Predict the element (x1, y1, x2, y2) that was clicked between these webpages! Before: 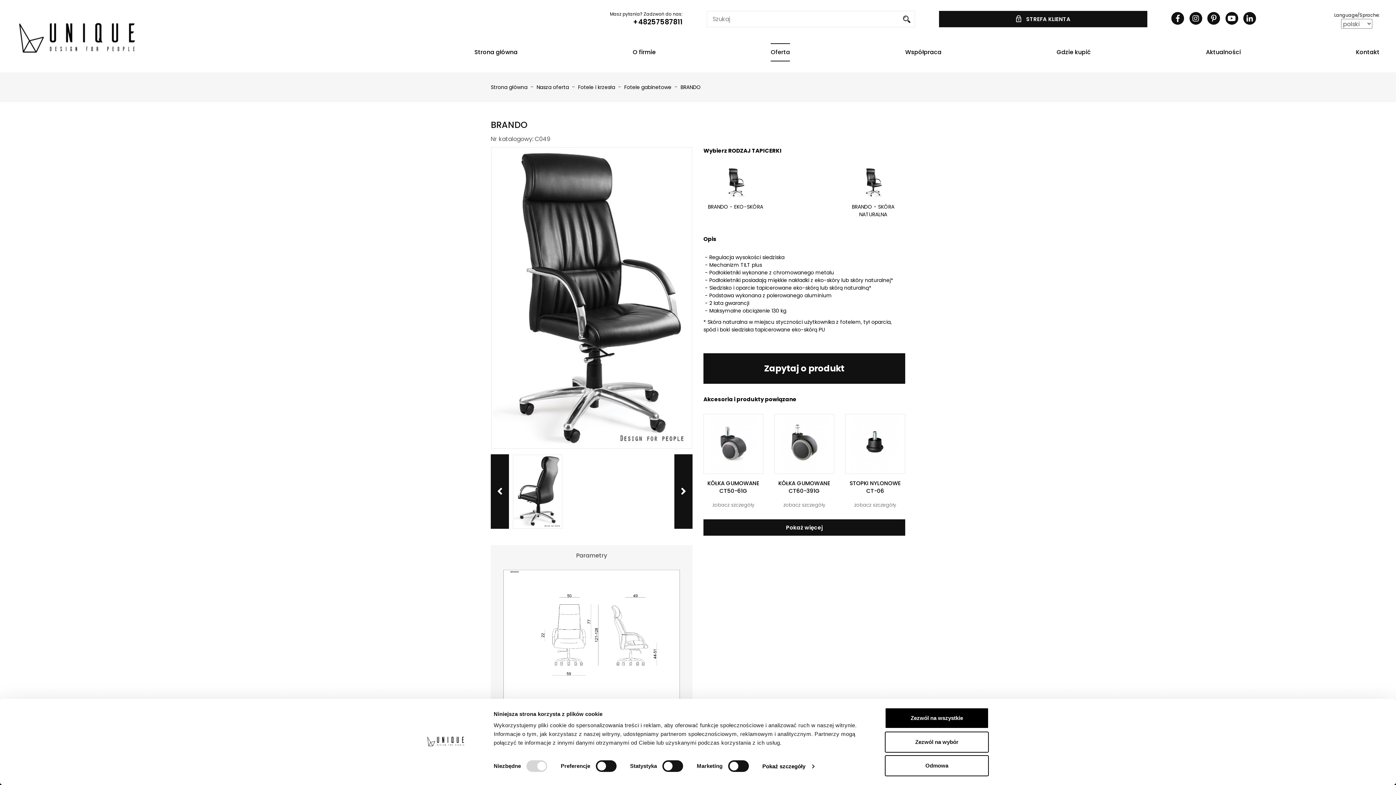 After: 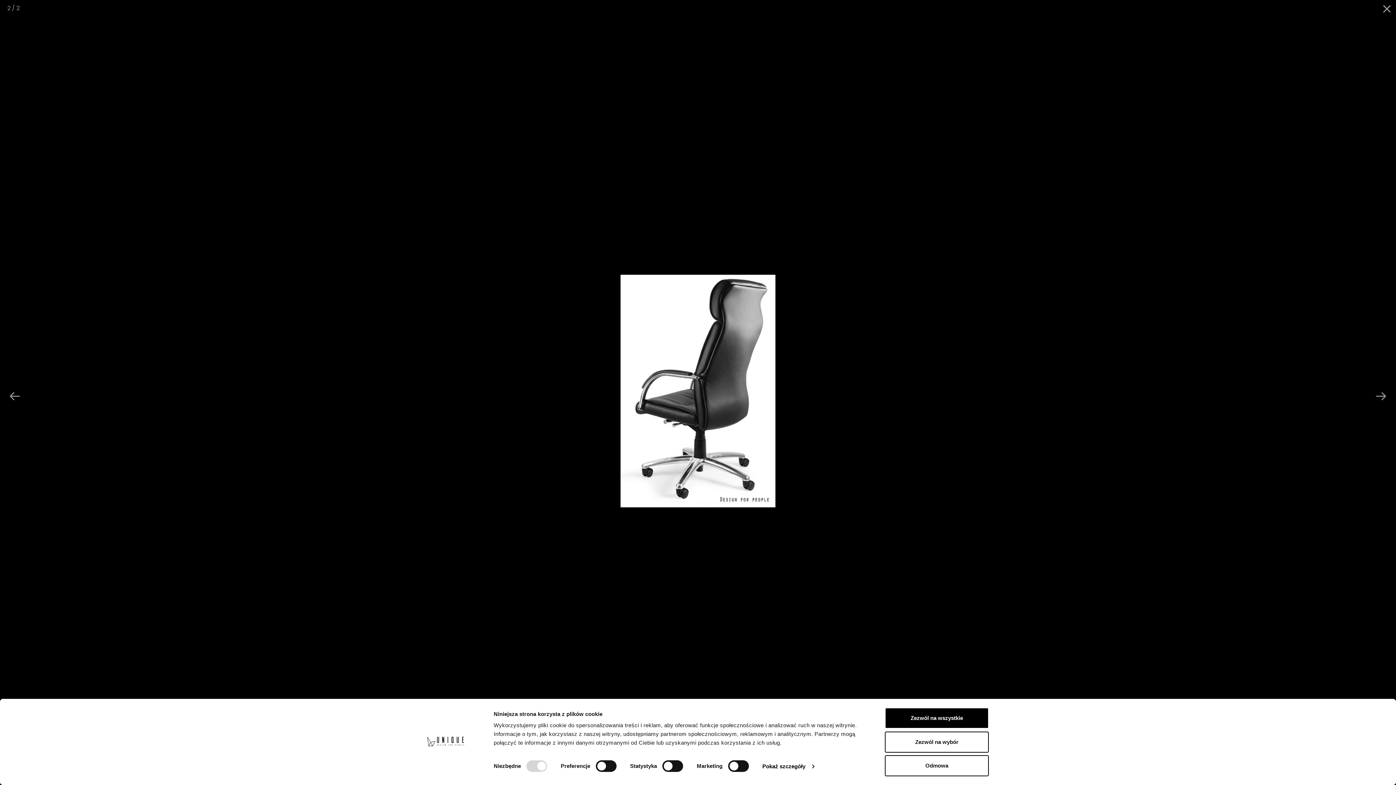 Action: bbox: (513, 487, 562, 495)